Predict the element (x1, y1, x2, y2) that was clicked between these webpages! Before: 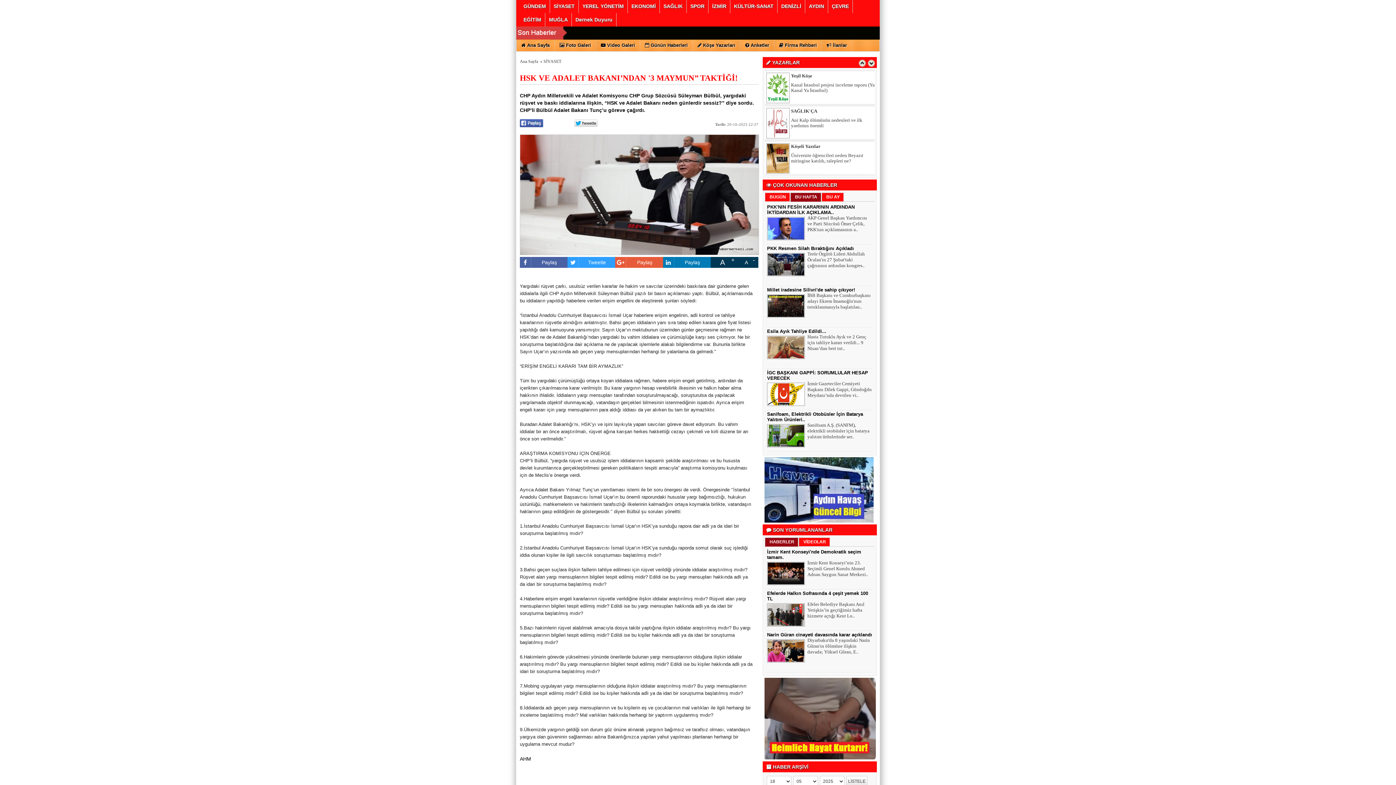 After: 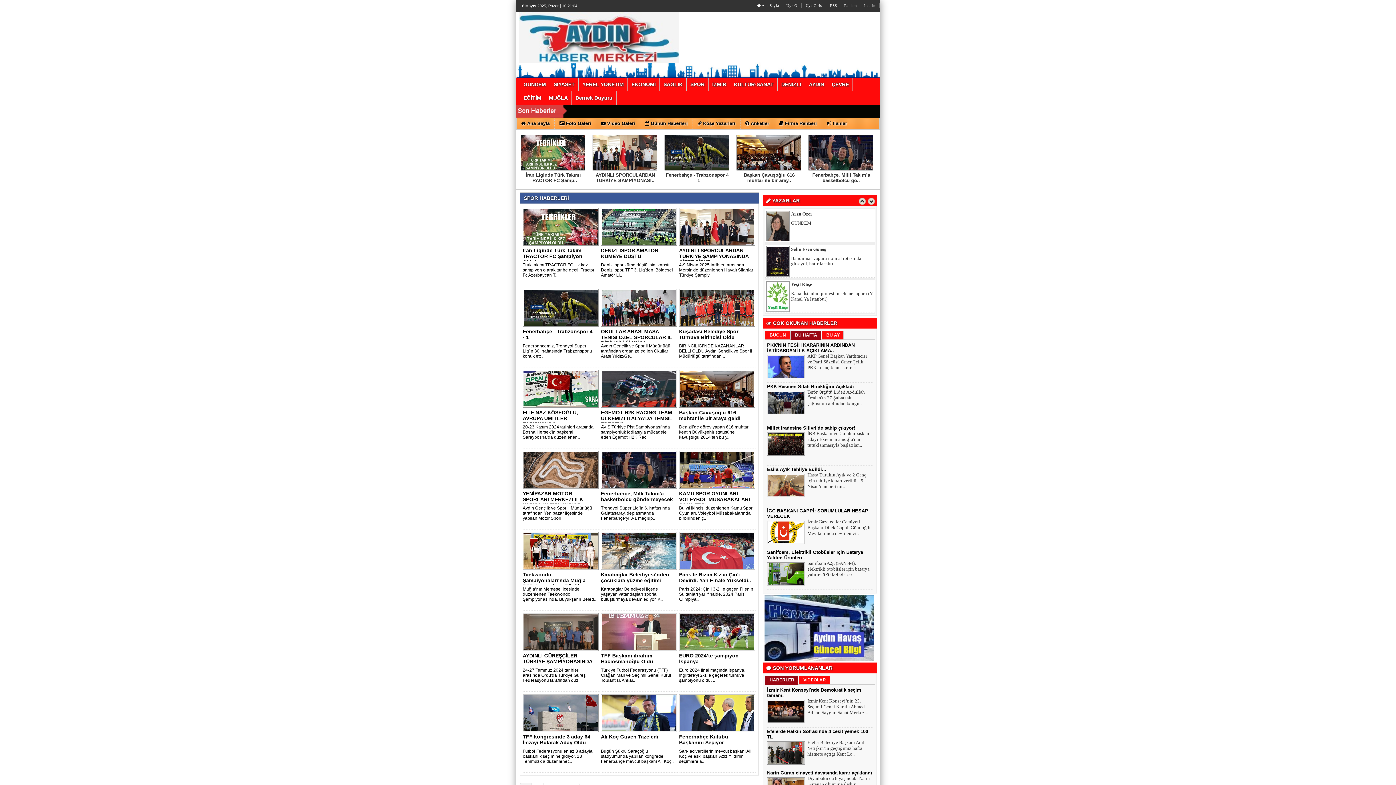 Action: bbox: (686, 0, 708, 13) label: SPOR